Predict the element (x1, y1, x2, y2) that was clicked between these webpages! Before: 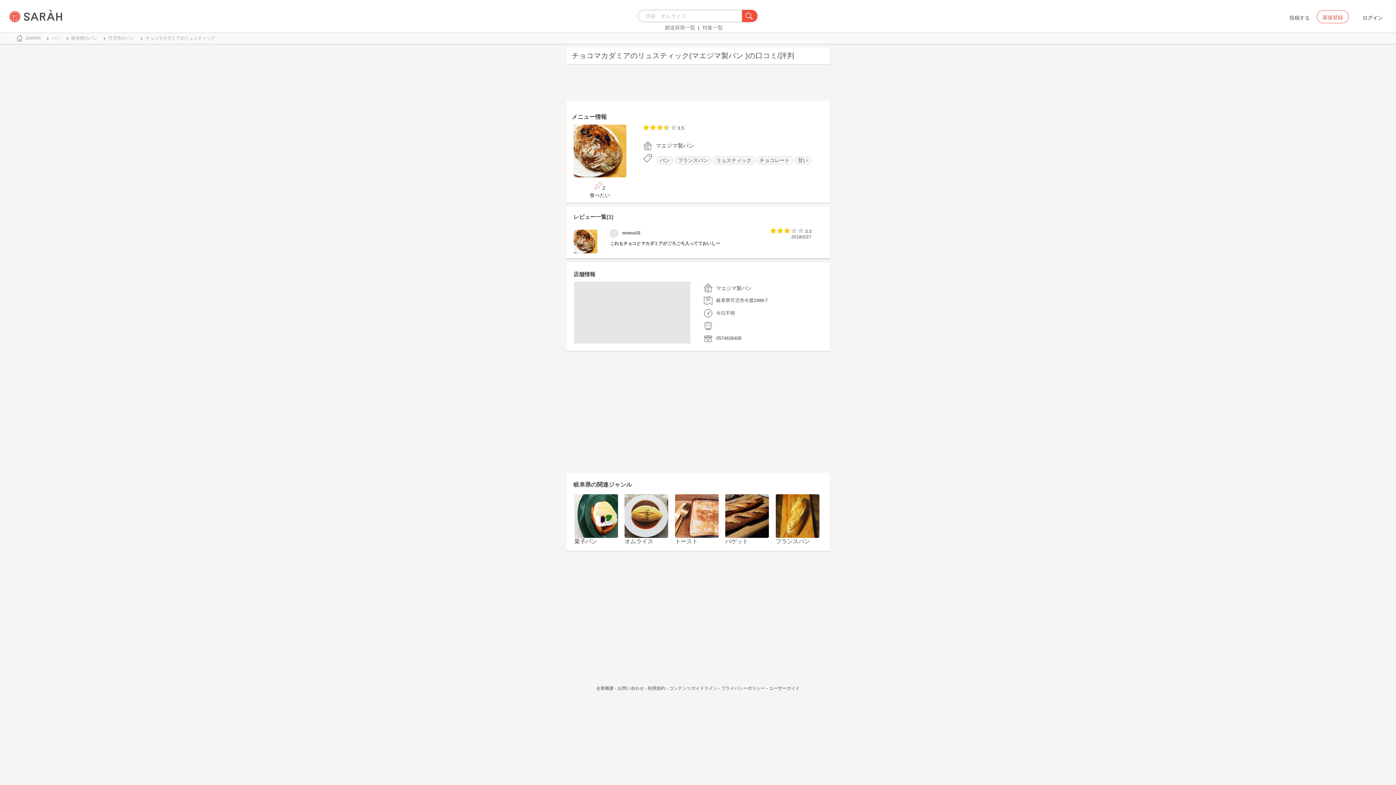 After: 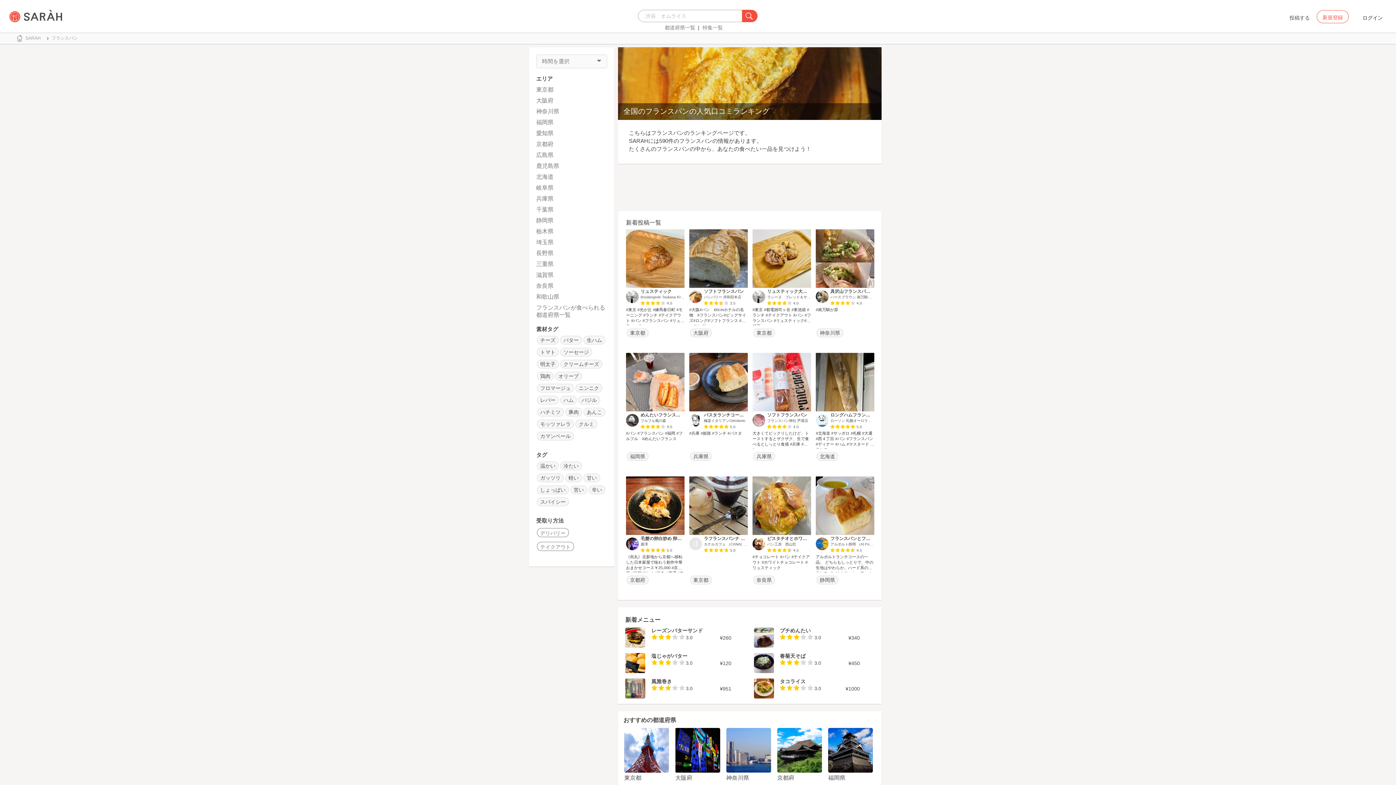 Action: bbox: (775, 538, 810, 544) label: フランスパン